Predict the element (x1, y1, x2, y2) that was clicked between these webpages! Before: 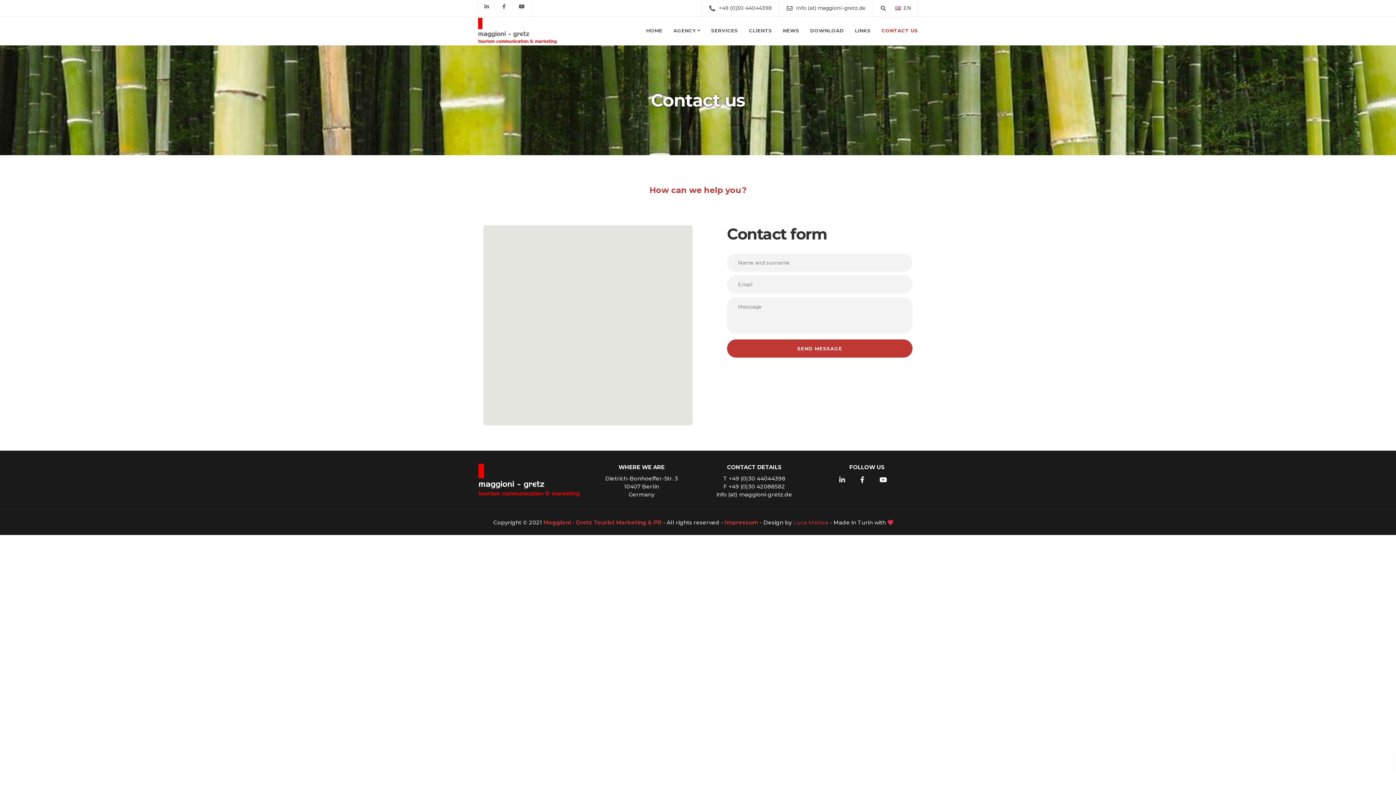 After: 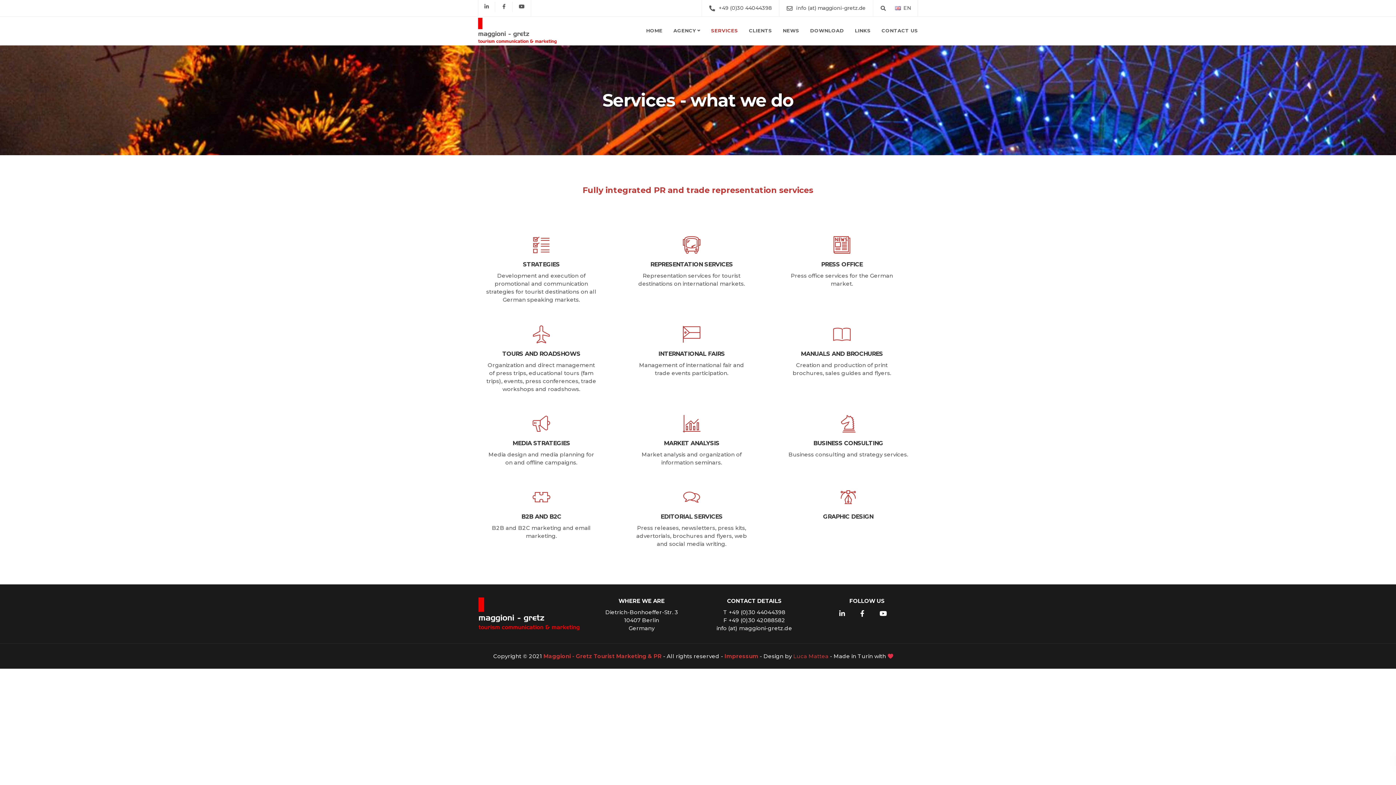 Action: label: SERVICES bbox: (705, 16, 743, 44)